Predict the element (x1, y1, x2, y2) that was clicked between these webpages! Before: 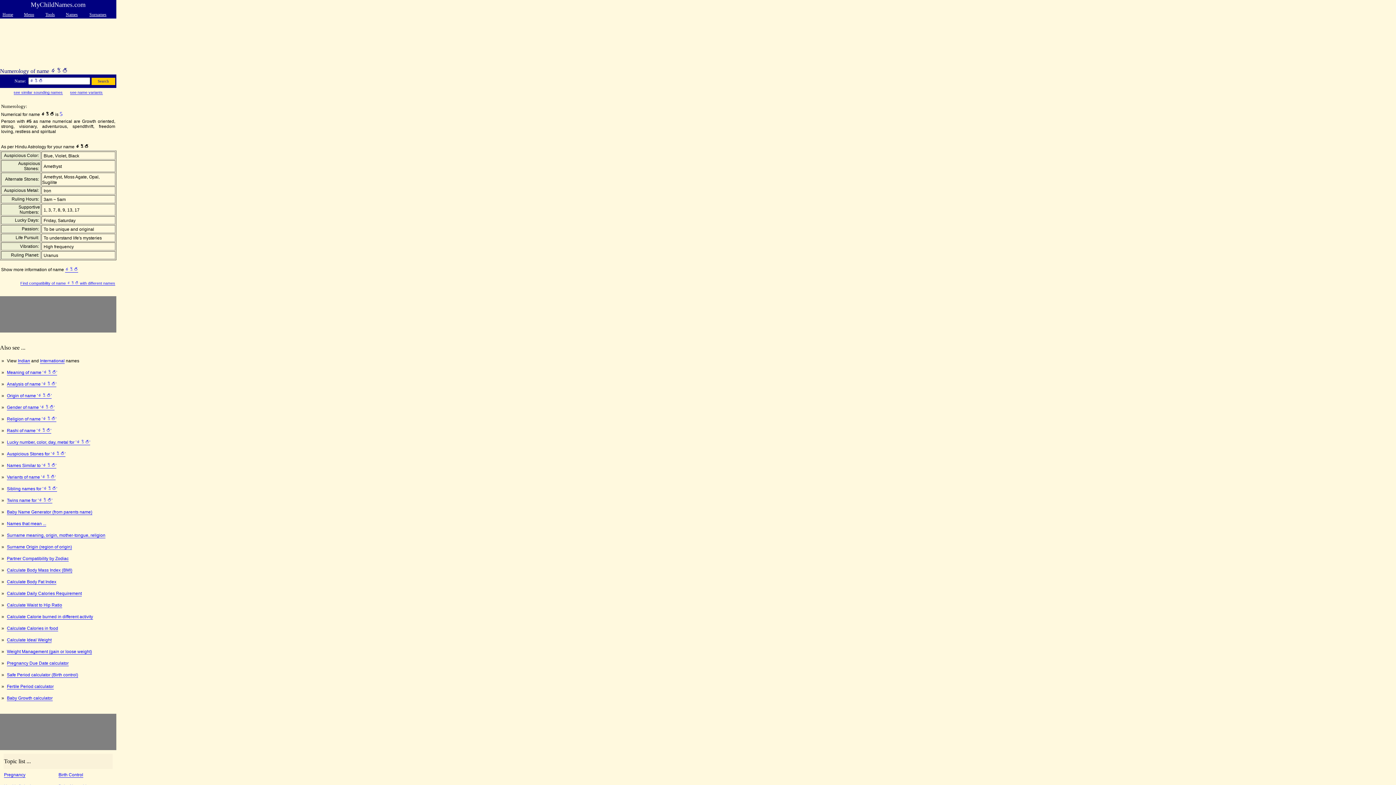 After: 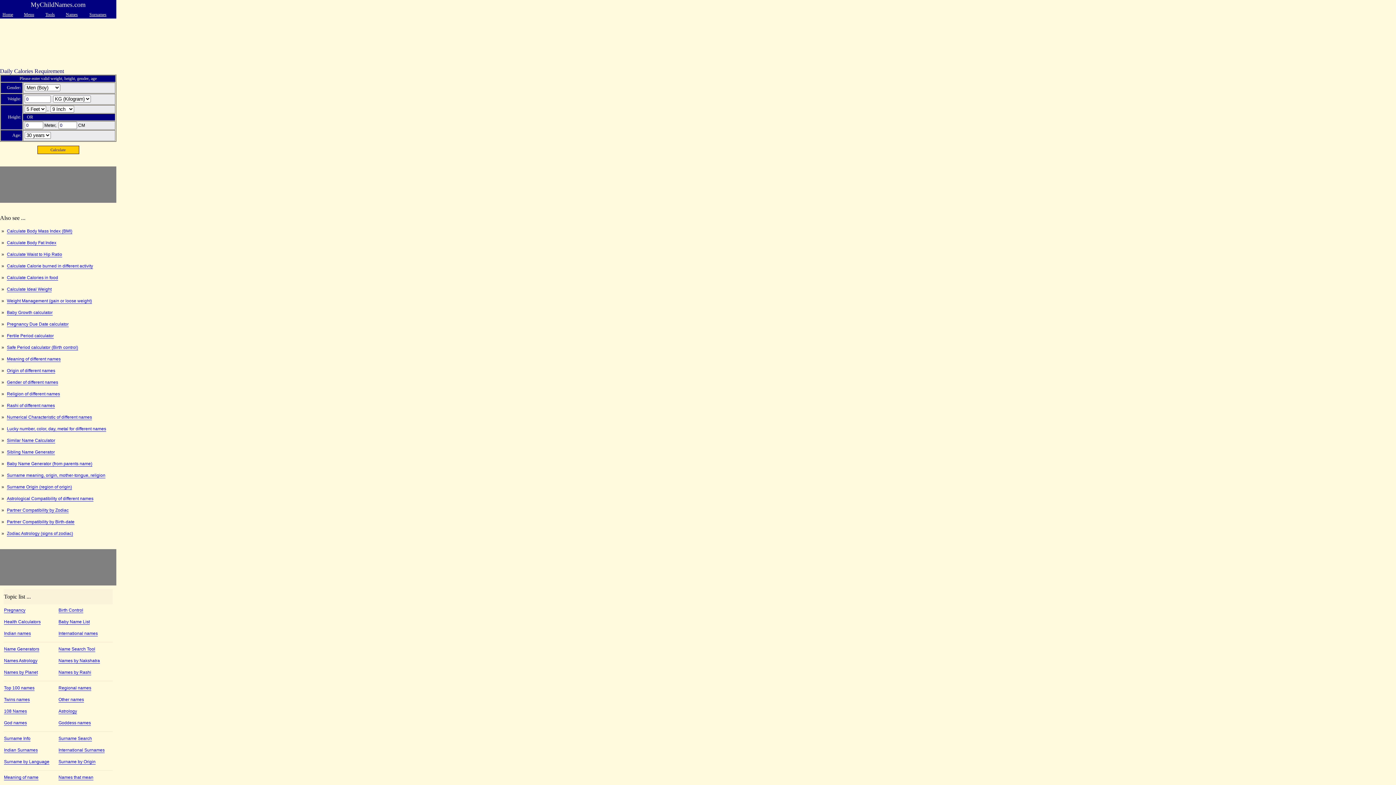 Action: label: Calculate Daily Calories Requirement bbox: (6, 591, 81, 596)